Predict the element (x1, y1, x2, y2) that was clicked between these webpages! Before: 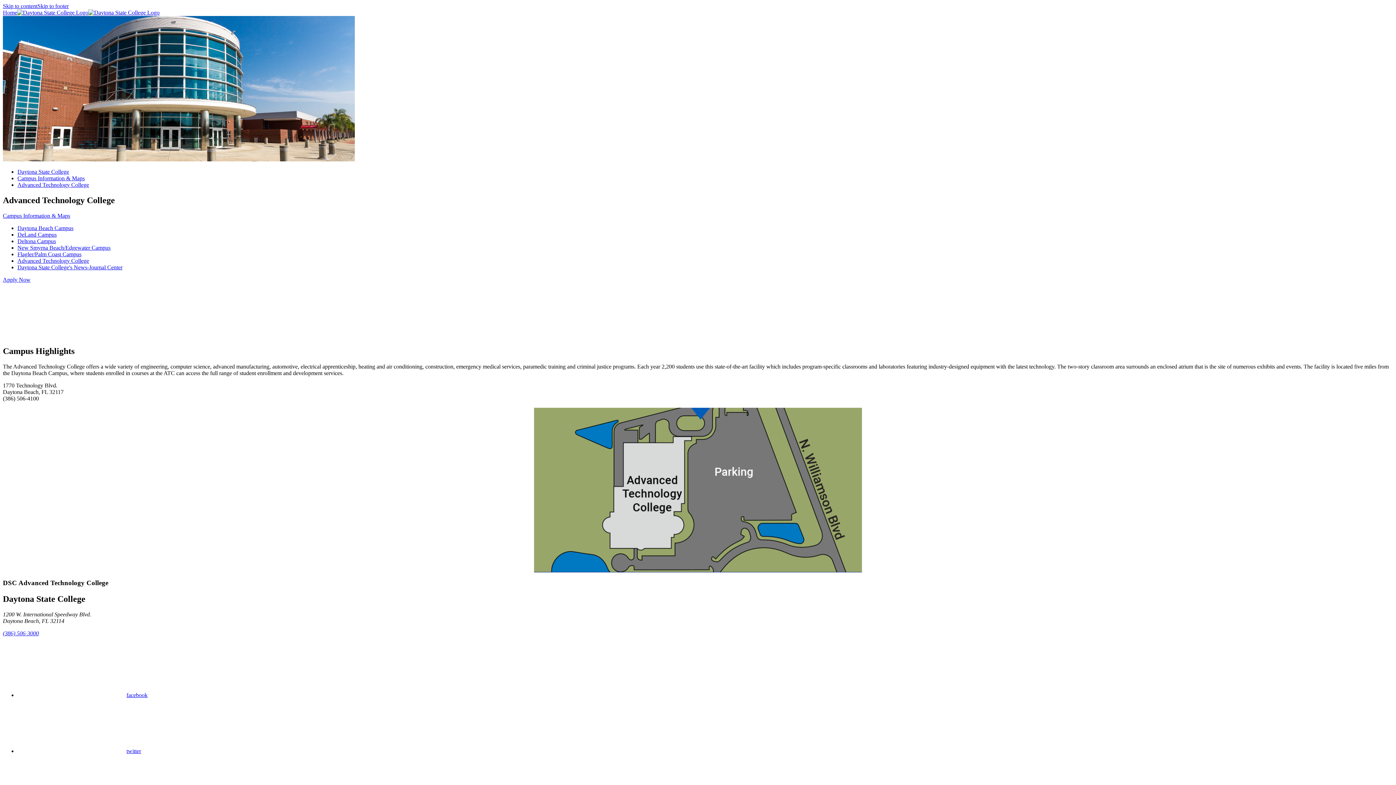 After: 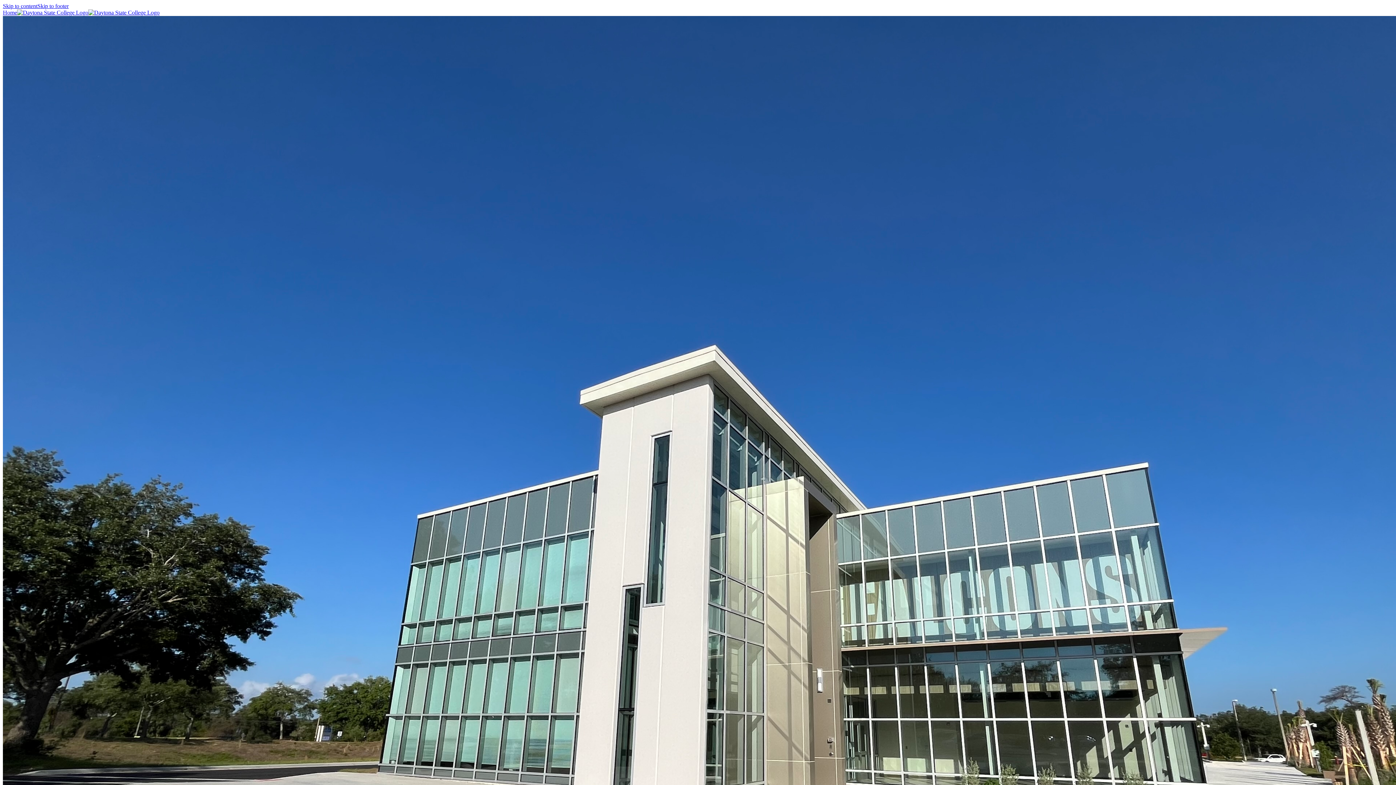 Action: bbox: (17, 238, 56, 244) label: Deltona Campus